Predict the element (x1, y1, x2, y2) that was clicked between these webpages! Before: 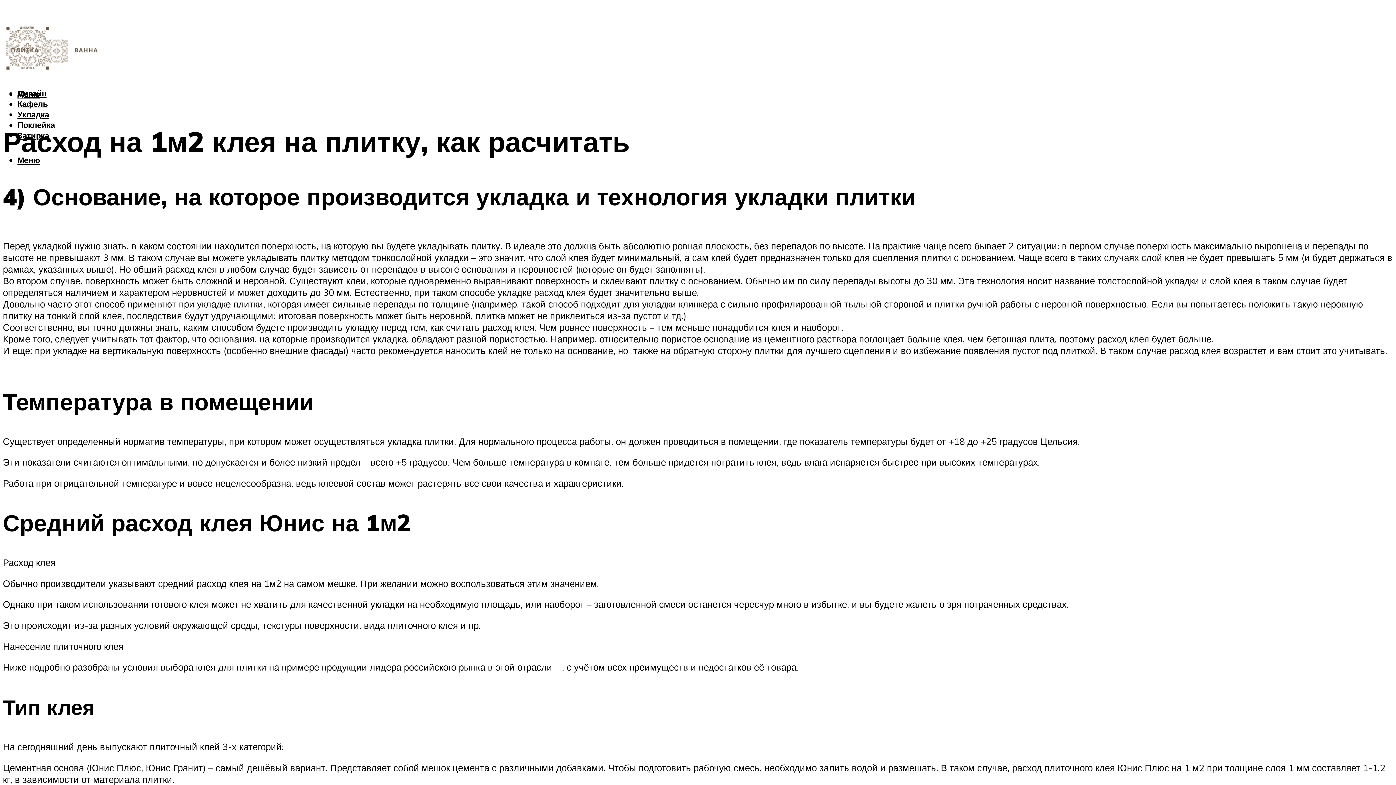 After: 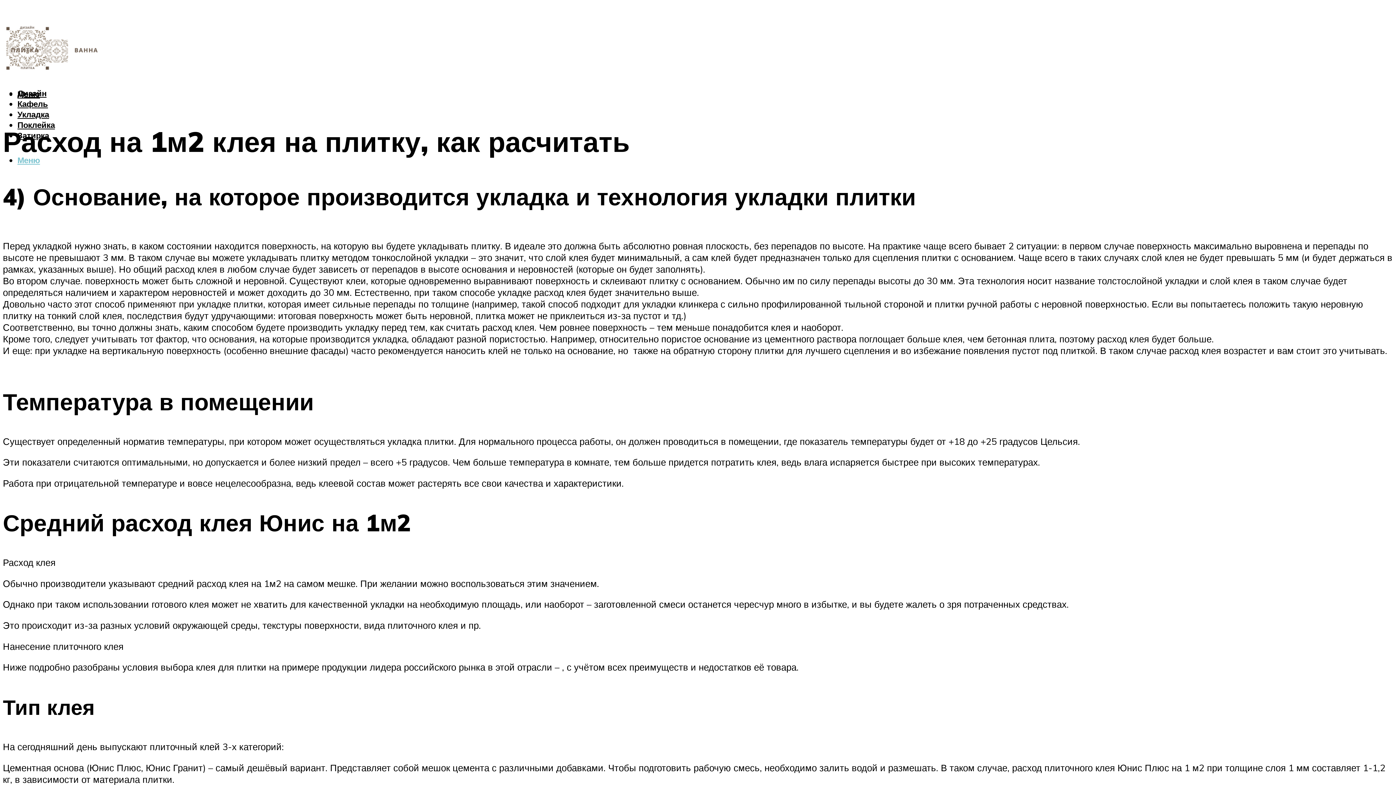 Action: bbox: (17, 154, 40, 165) label: Меню